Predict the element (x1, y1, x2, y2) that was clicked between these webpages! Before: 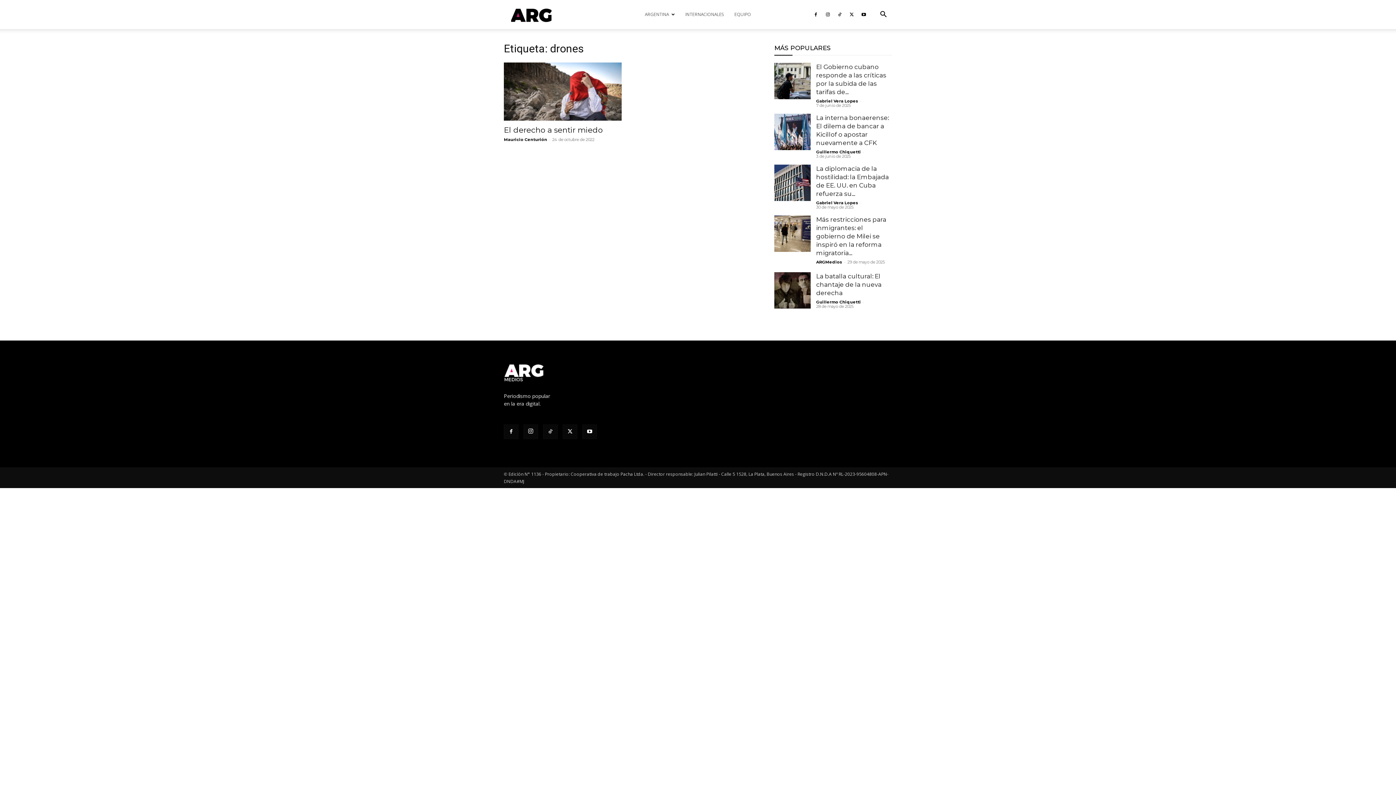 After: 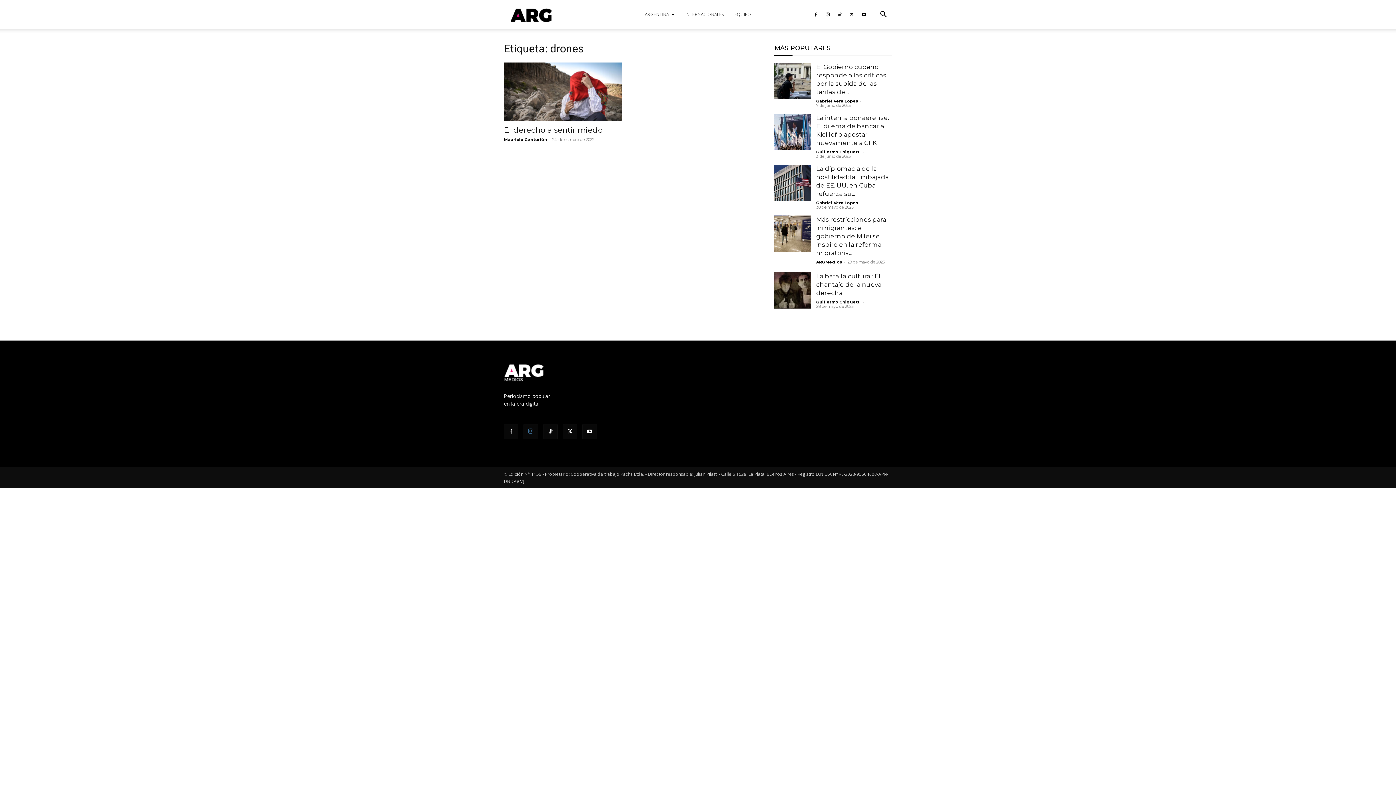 Action: bbox: (523, 424, 538, 439)